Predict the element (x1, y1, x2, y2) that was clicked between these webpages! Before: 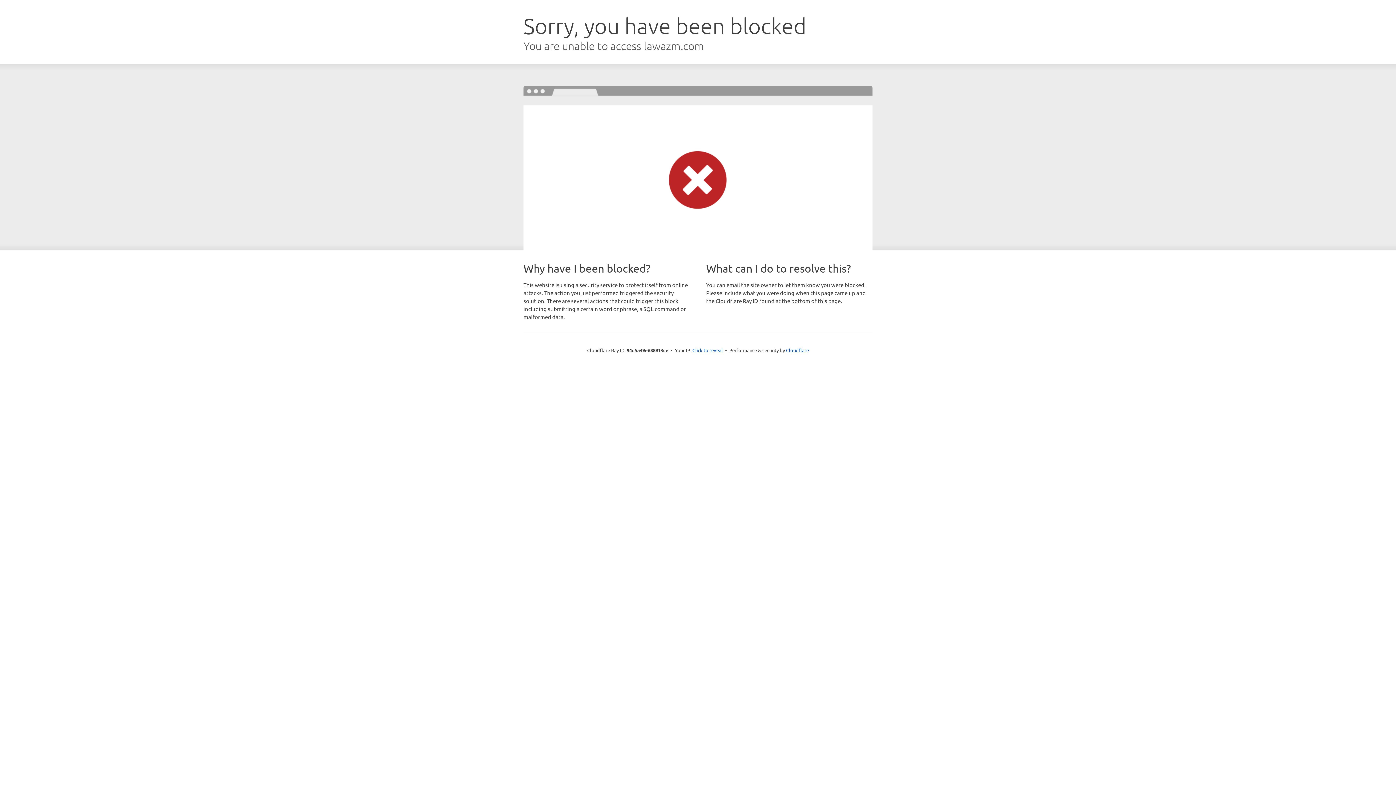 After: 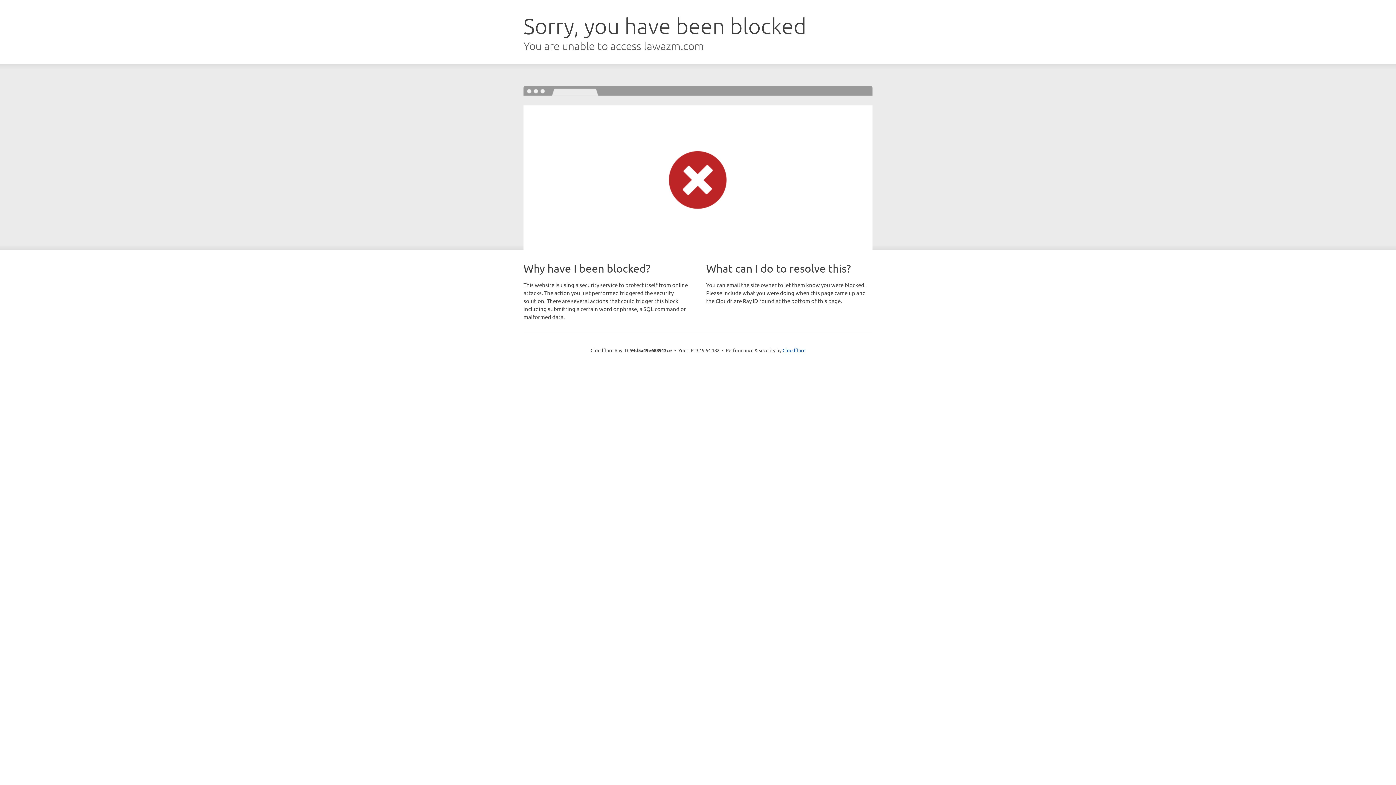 Action: bbox: (692, 346, 723, 353) label: Click to reveal